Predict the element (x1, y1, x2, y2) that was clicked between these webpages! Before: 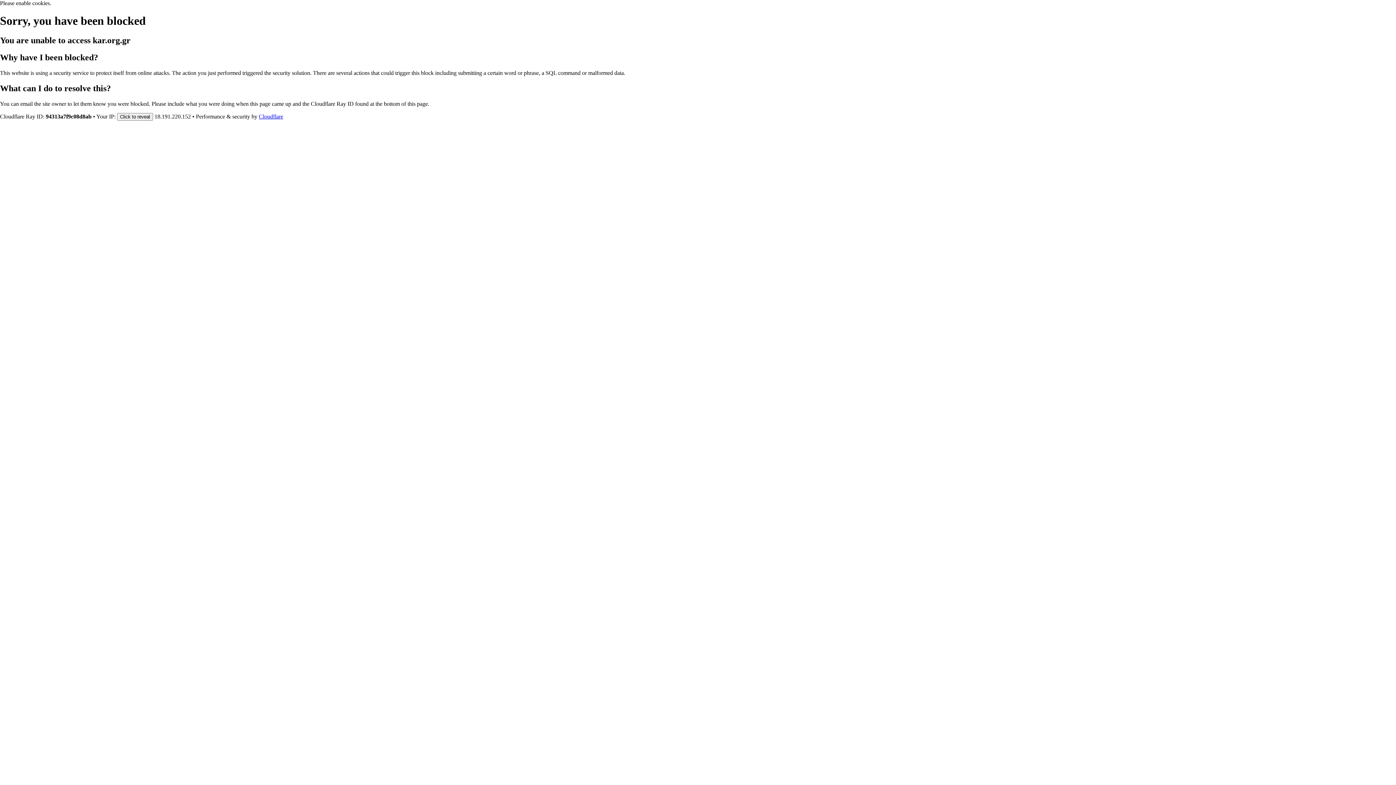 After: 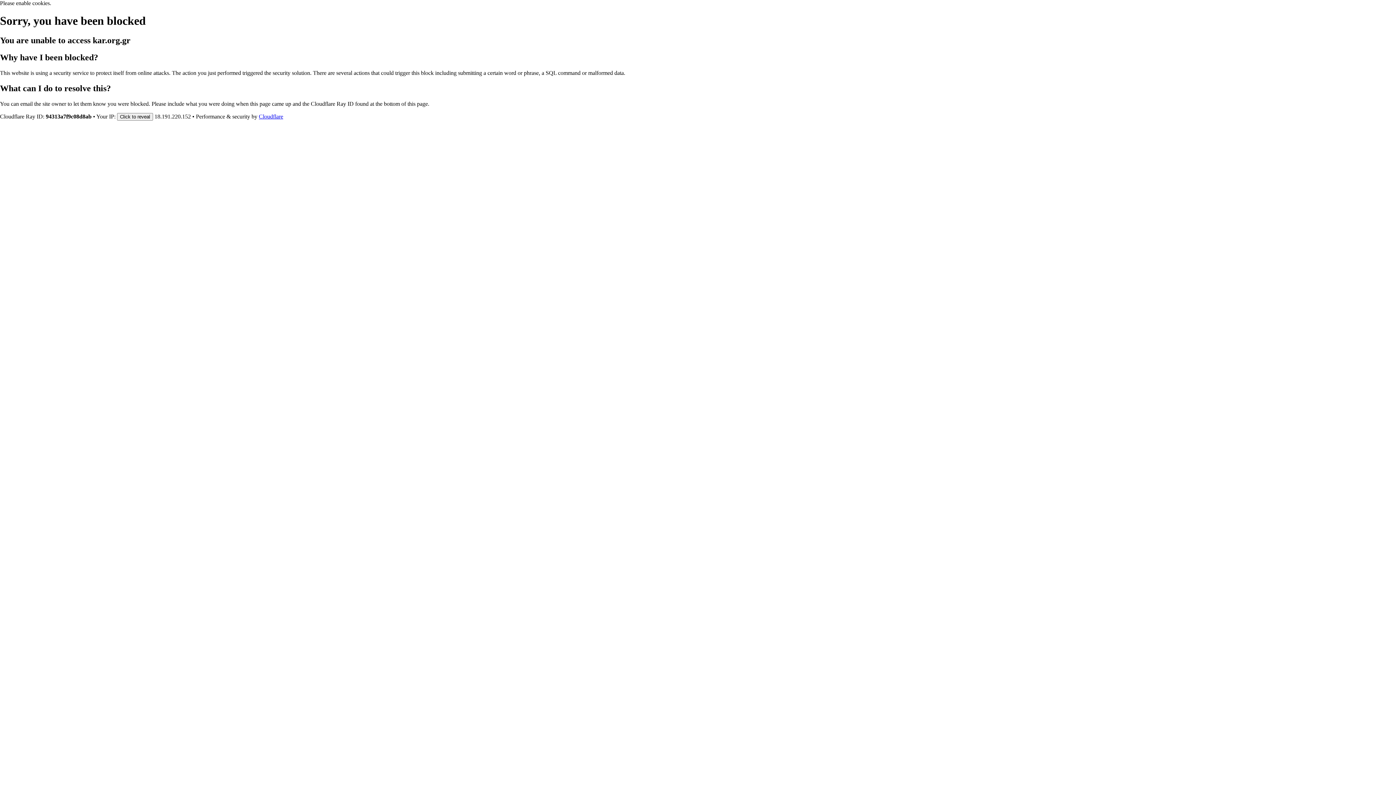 Action: bbox: (258, 113, 283, 119) label: Cloudflare